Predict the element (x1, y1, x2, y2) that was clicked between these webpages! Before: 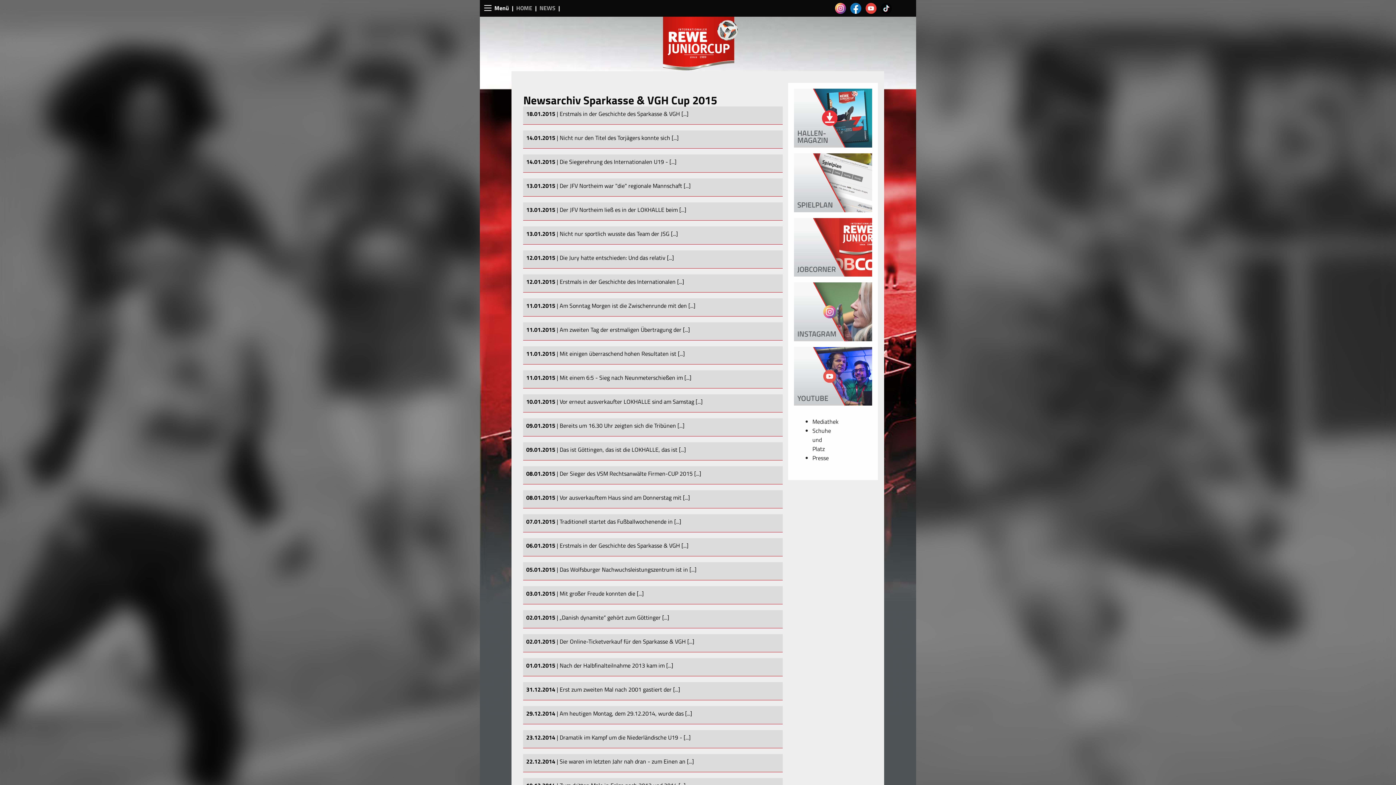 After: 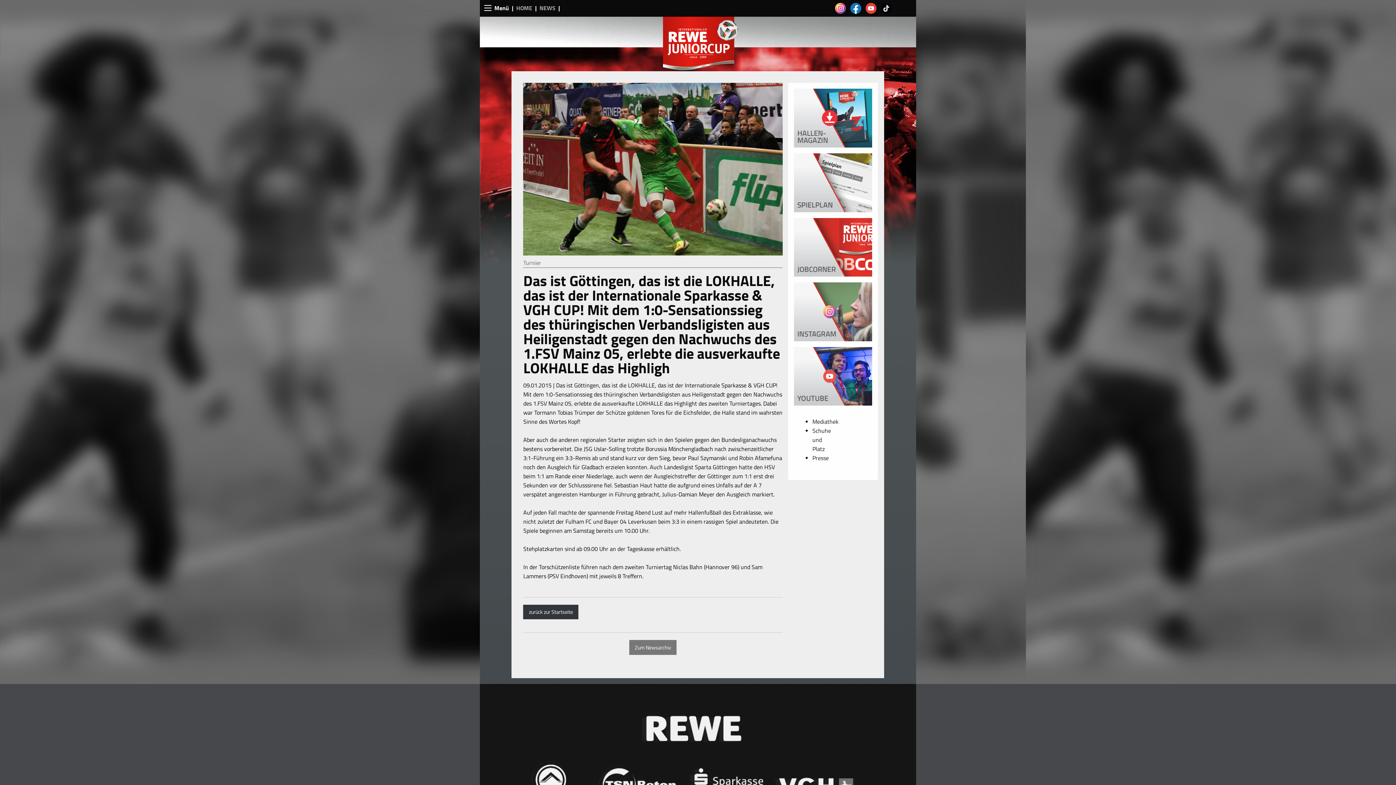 Action: bbox: (526, 442, 782, 454) label: 09.01.2015 | Das ist Göttingen, das ist die LOKHALLE, das ist [...]